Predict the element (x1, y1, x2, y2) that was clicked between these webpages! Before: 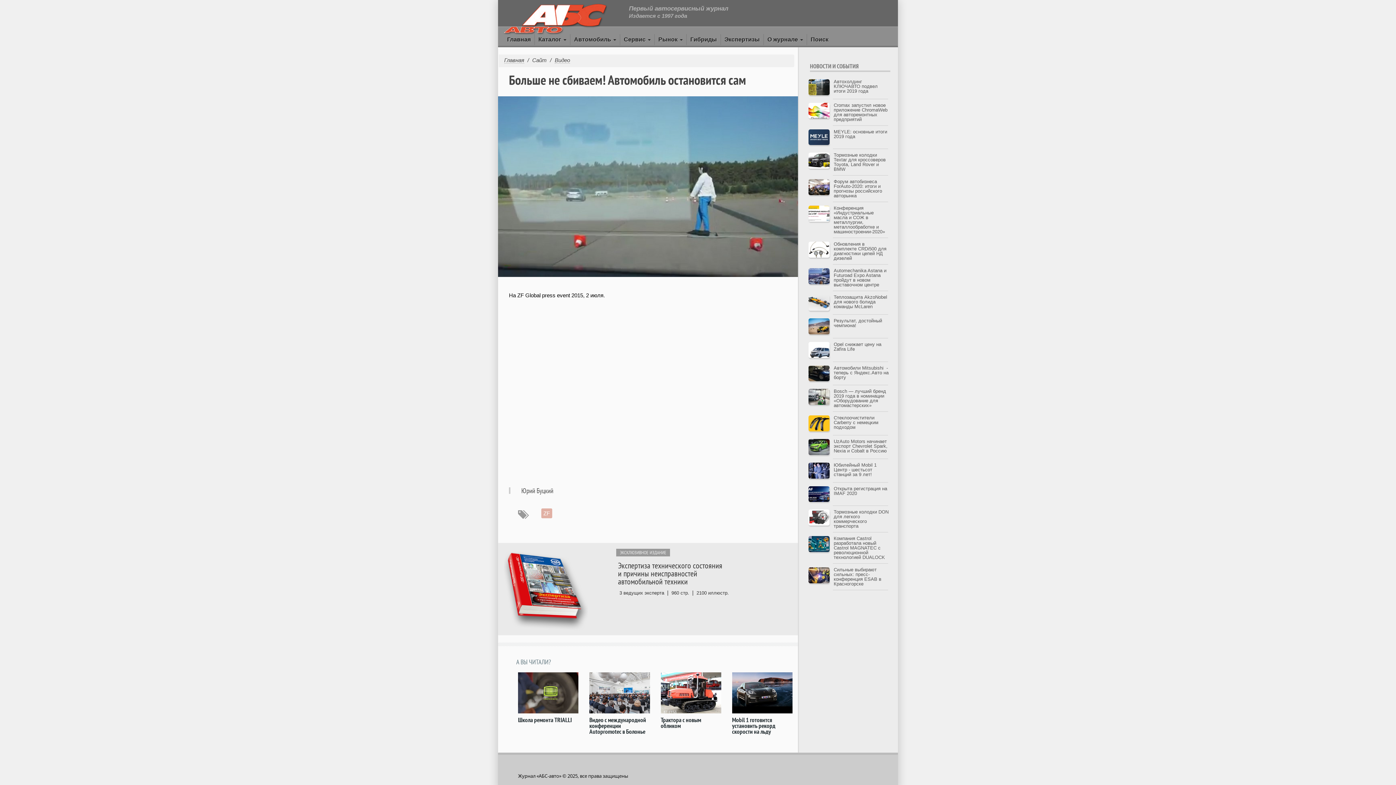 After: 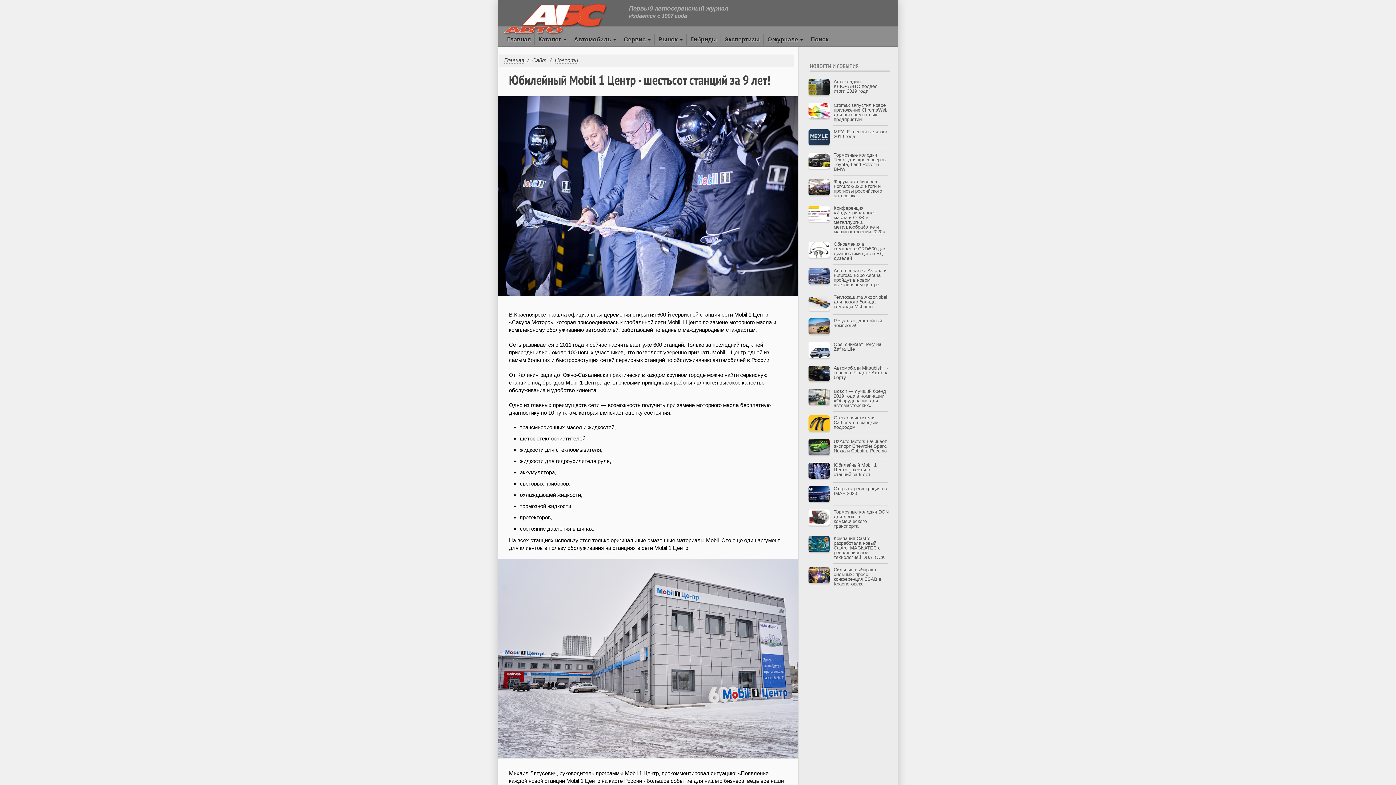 Action: label: Юбилейный Mobil 1 Центр - шестьсот станций за 9 лет! bbox: (833, 462, 876, 477)